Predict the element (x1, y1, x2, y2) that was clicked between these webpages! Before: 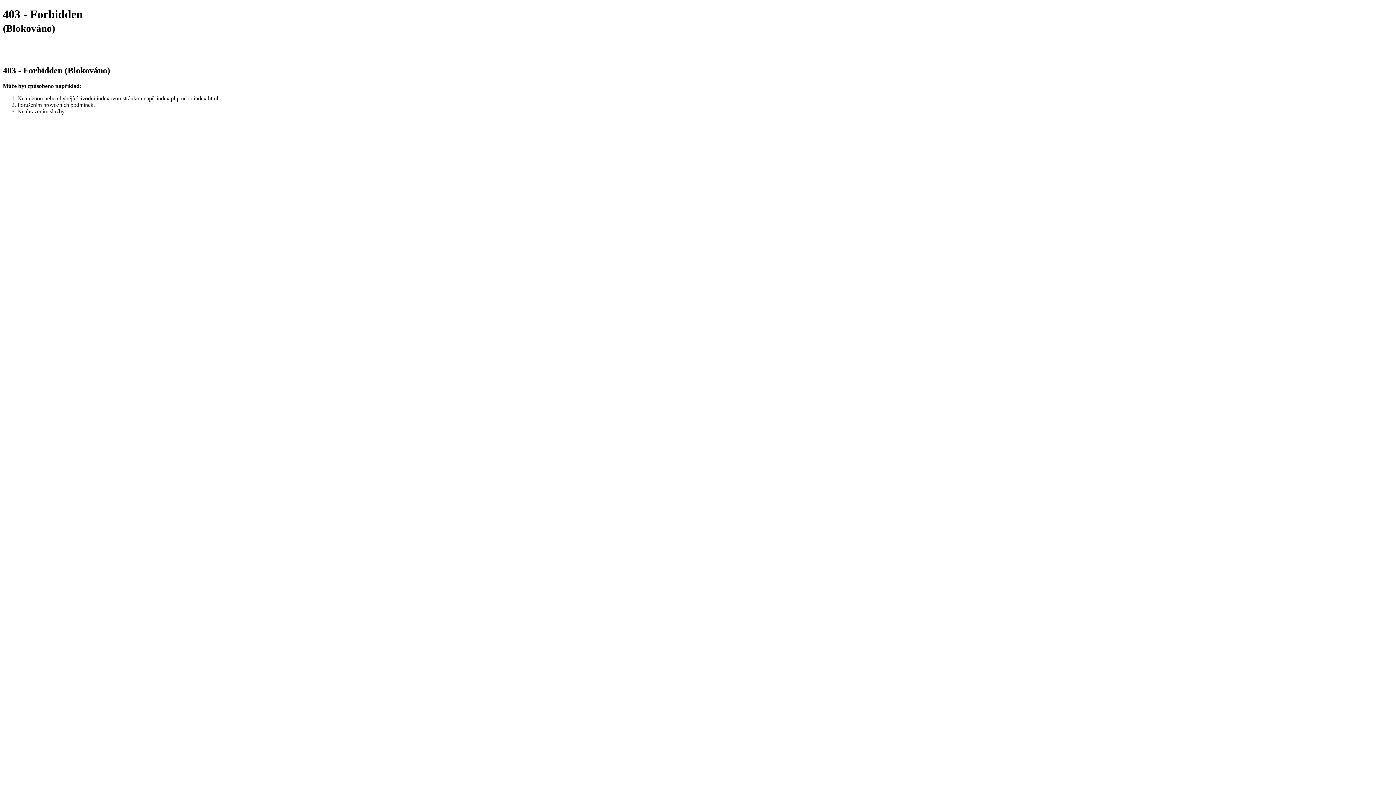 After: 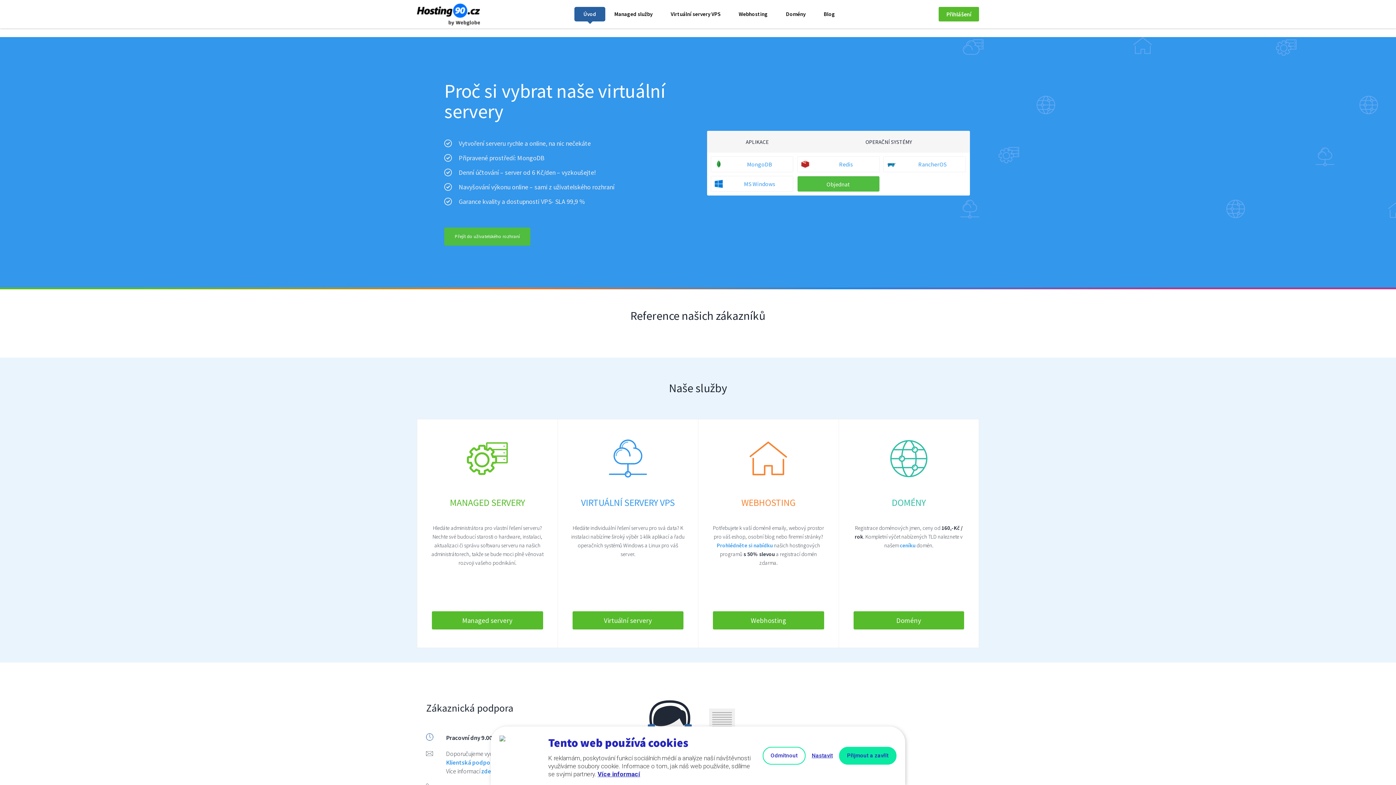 Action: bbox: (2, 51, 37, 58)